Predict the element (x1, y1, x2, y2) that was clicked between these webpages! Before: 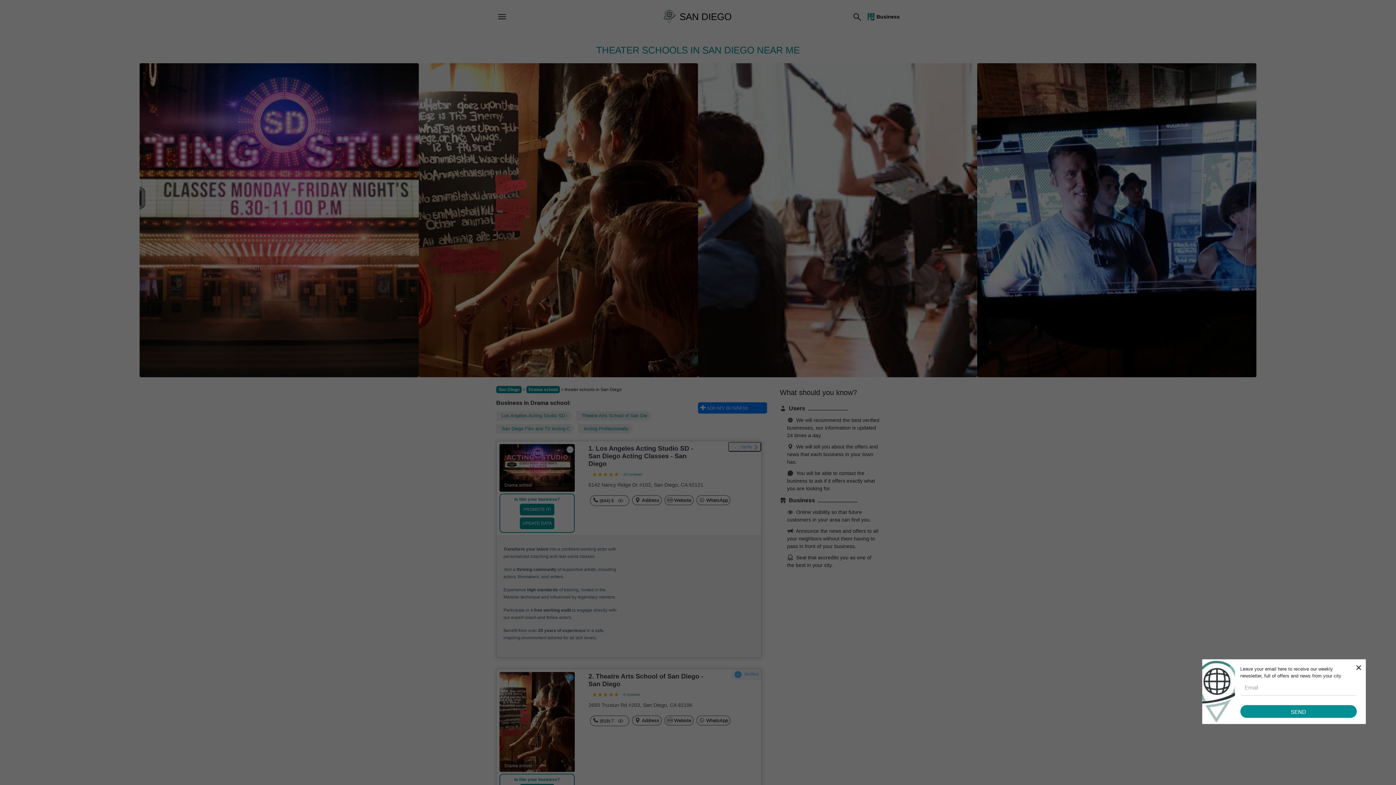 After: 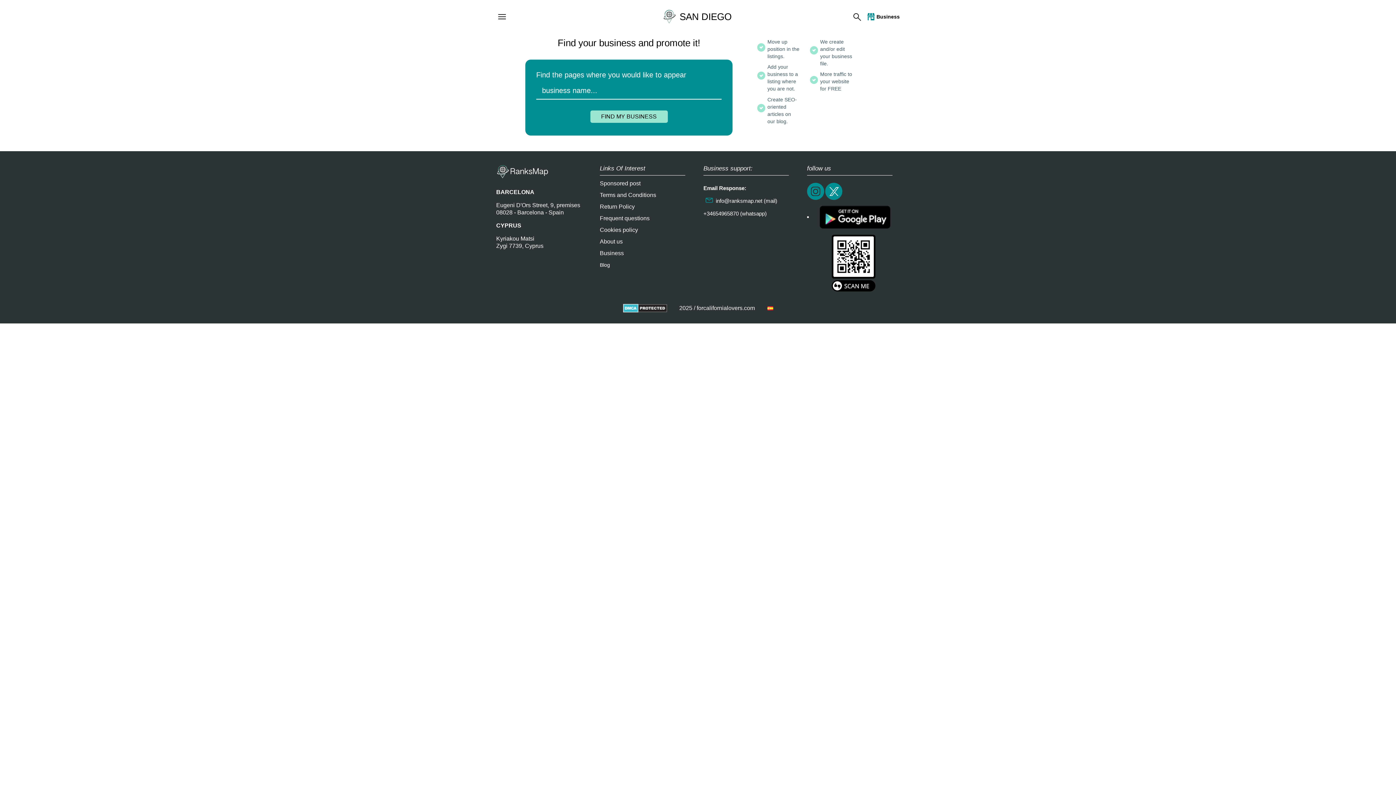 Action: bbox: (865, 12, 900, 20) label: Business